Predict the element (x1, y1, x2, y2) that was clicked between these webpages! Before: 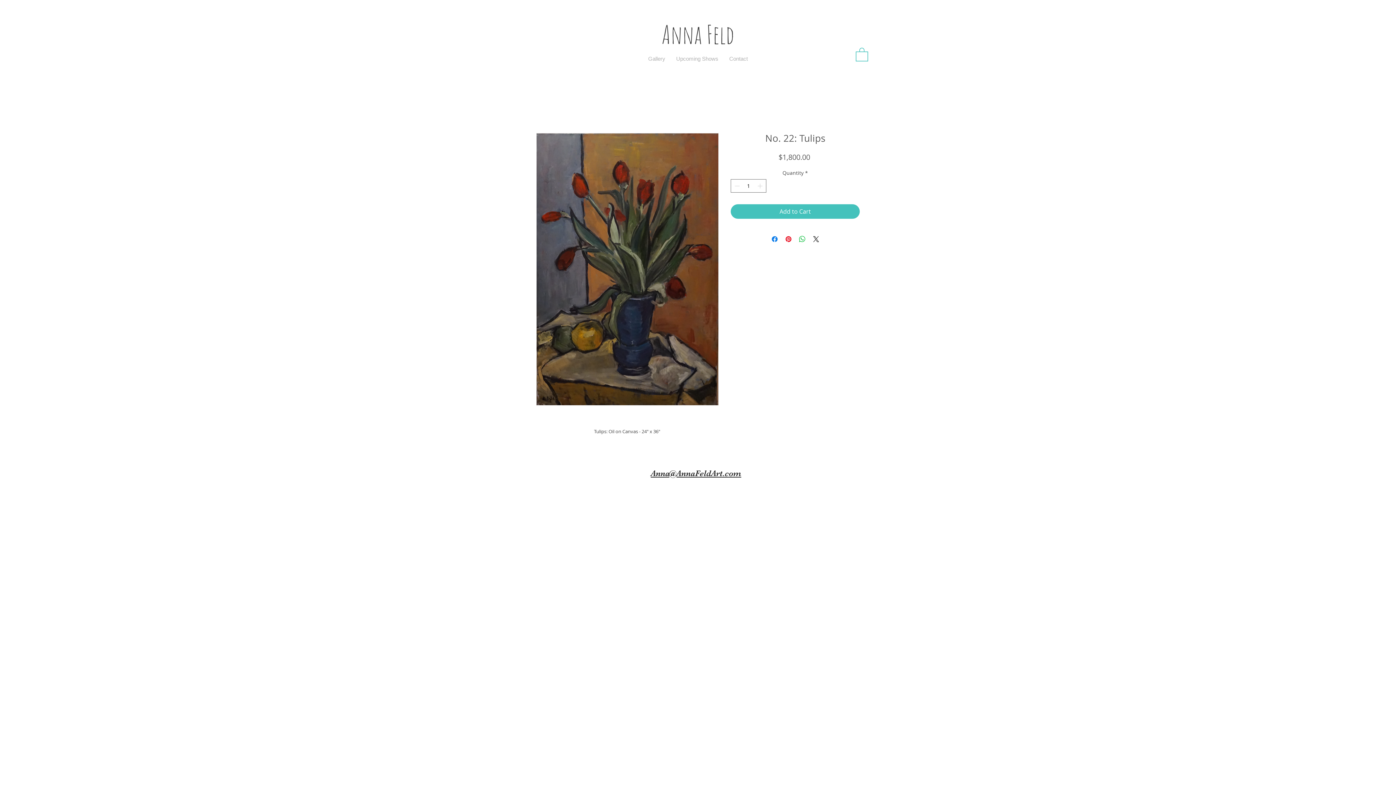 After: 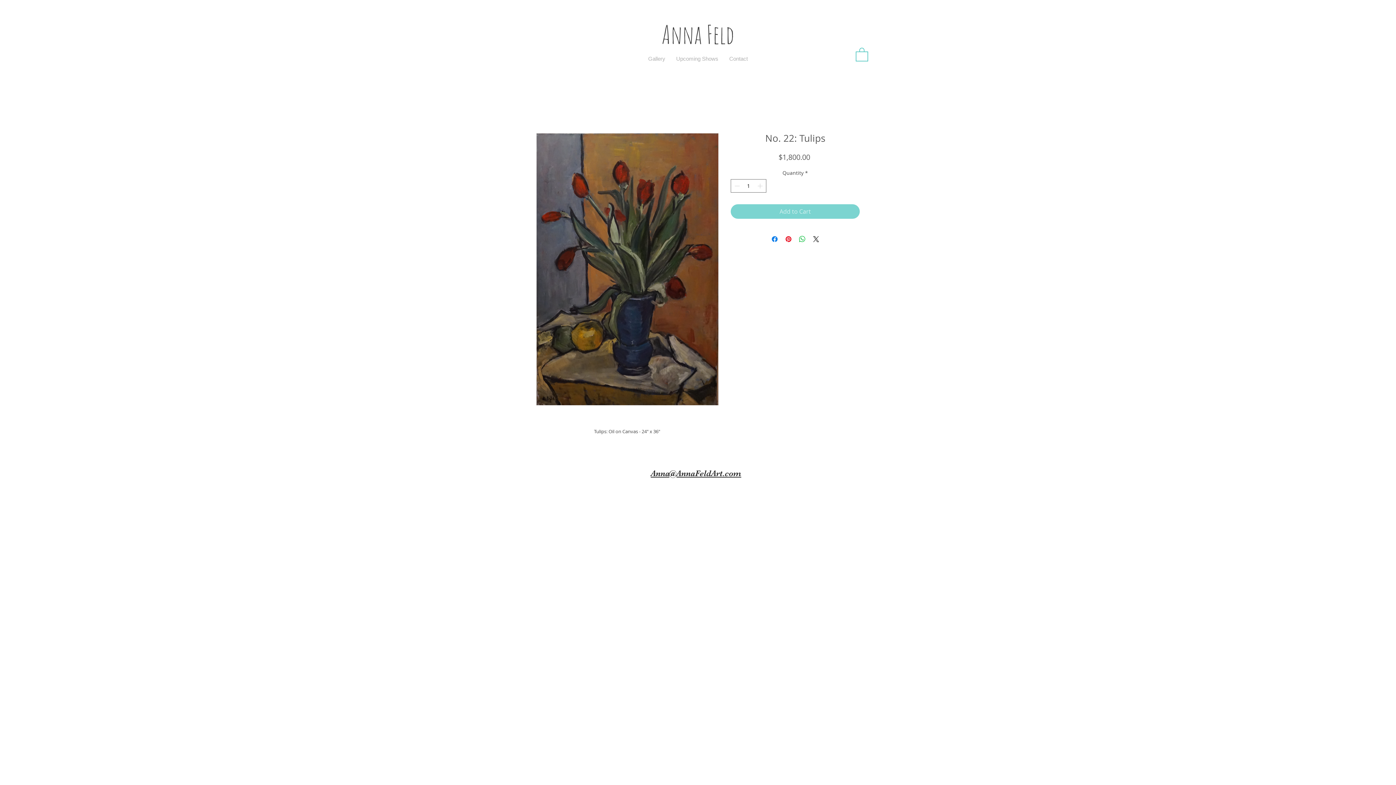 Action: bbox: (730, 204, 860, 218) label: Add to Cart